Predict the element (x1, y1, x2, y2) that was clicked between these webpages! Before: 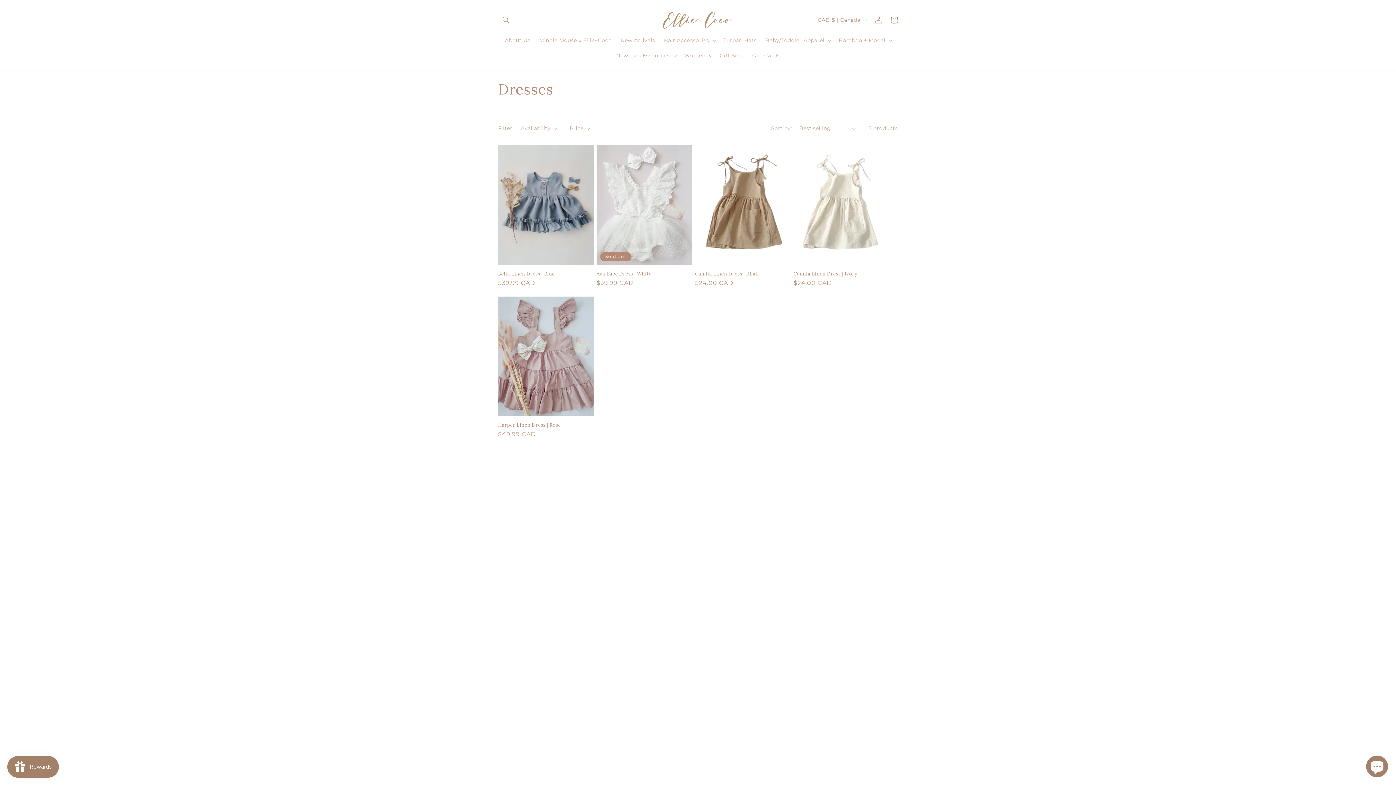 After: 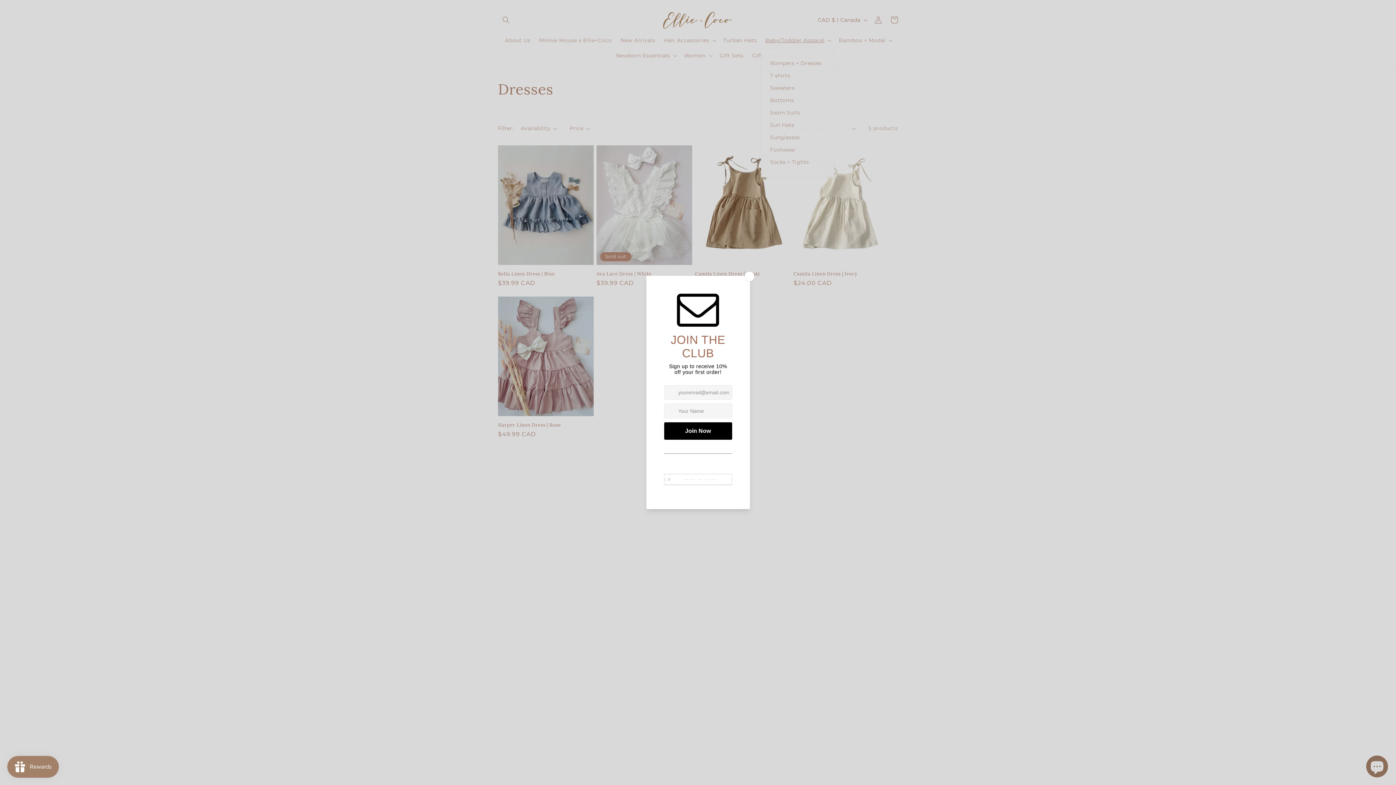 Action: label: Baby/Toddler Apparel bbox: (761, 32, 834, 48)